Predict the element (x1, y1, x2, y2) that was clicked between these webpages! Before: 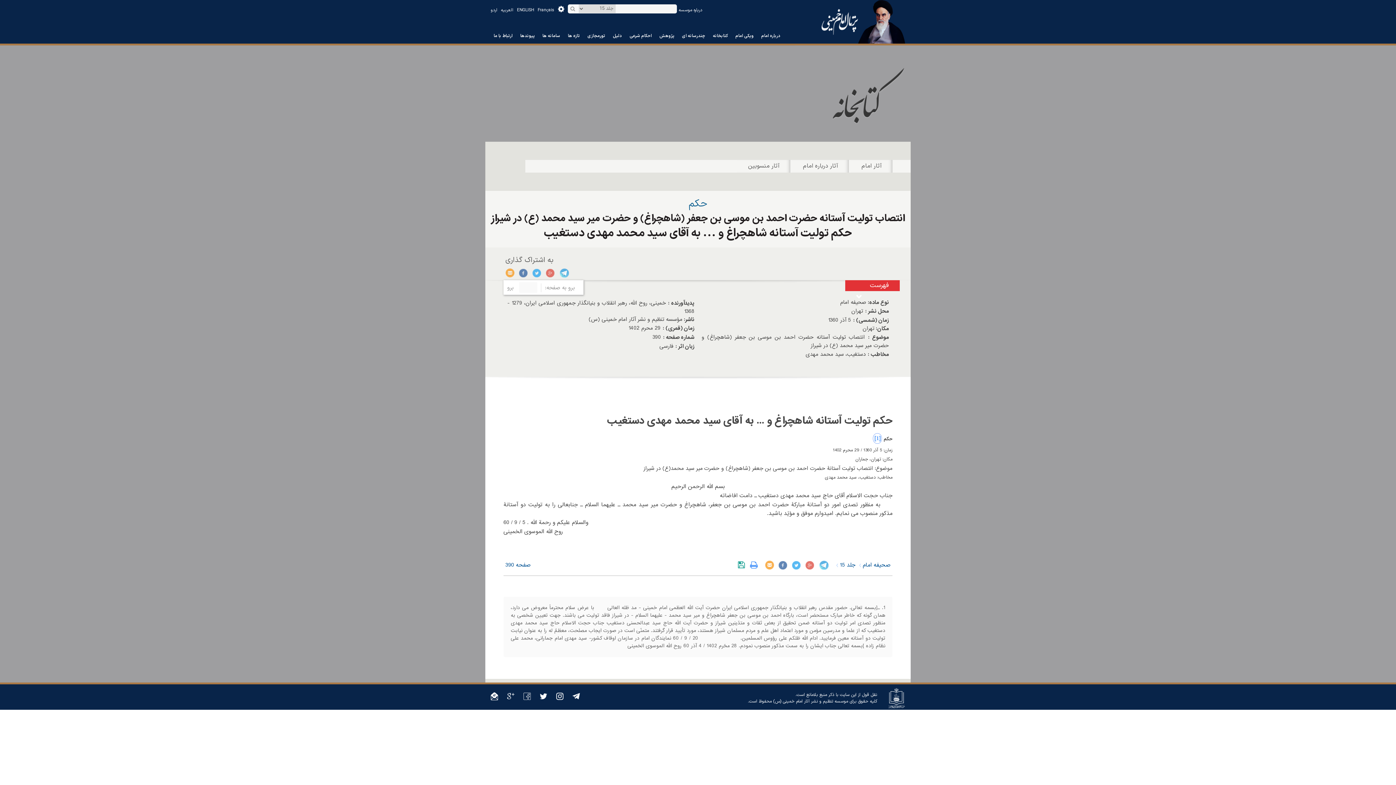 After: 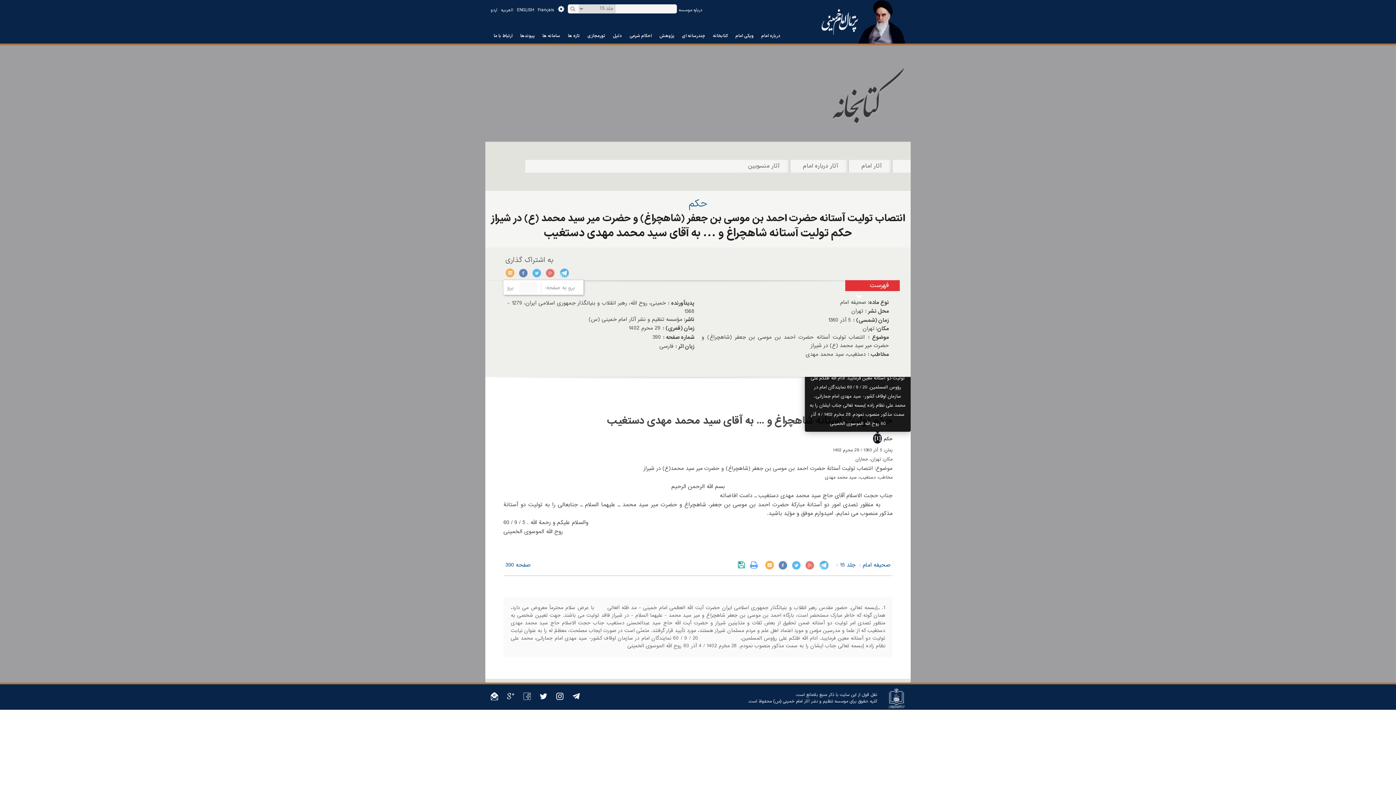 Action: label: ‎[1]‎ bbox: (871, 434, 884, 442)